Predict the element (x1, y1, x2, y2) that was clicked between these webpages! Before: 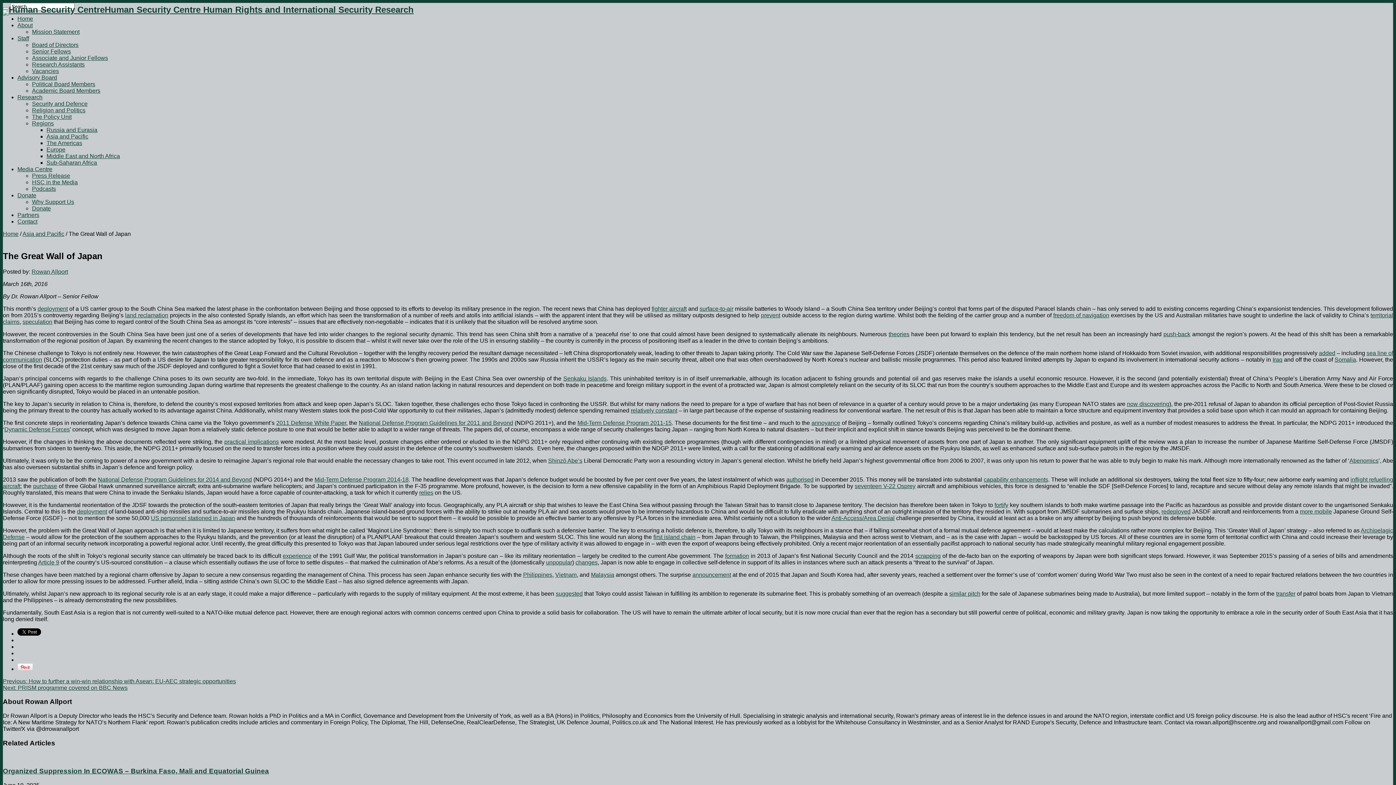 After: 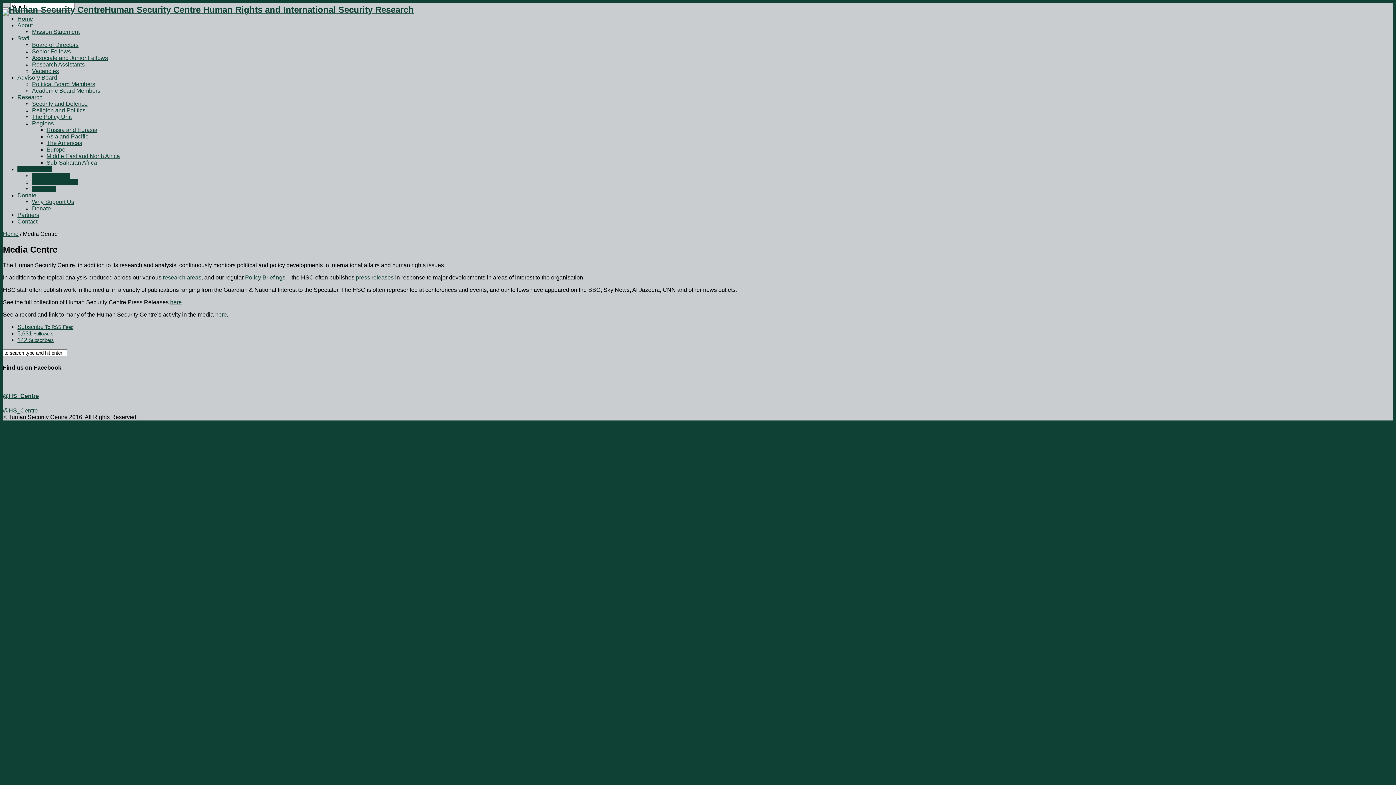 Action: label: Media Centre bbox: (17, 166, 52, 172)